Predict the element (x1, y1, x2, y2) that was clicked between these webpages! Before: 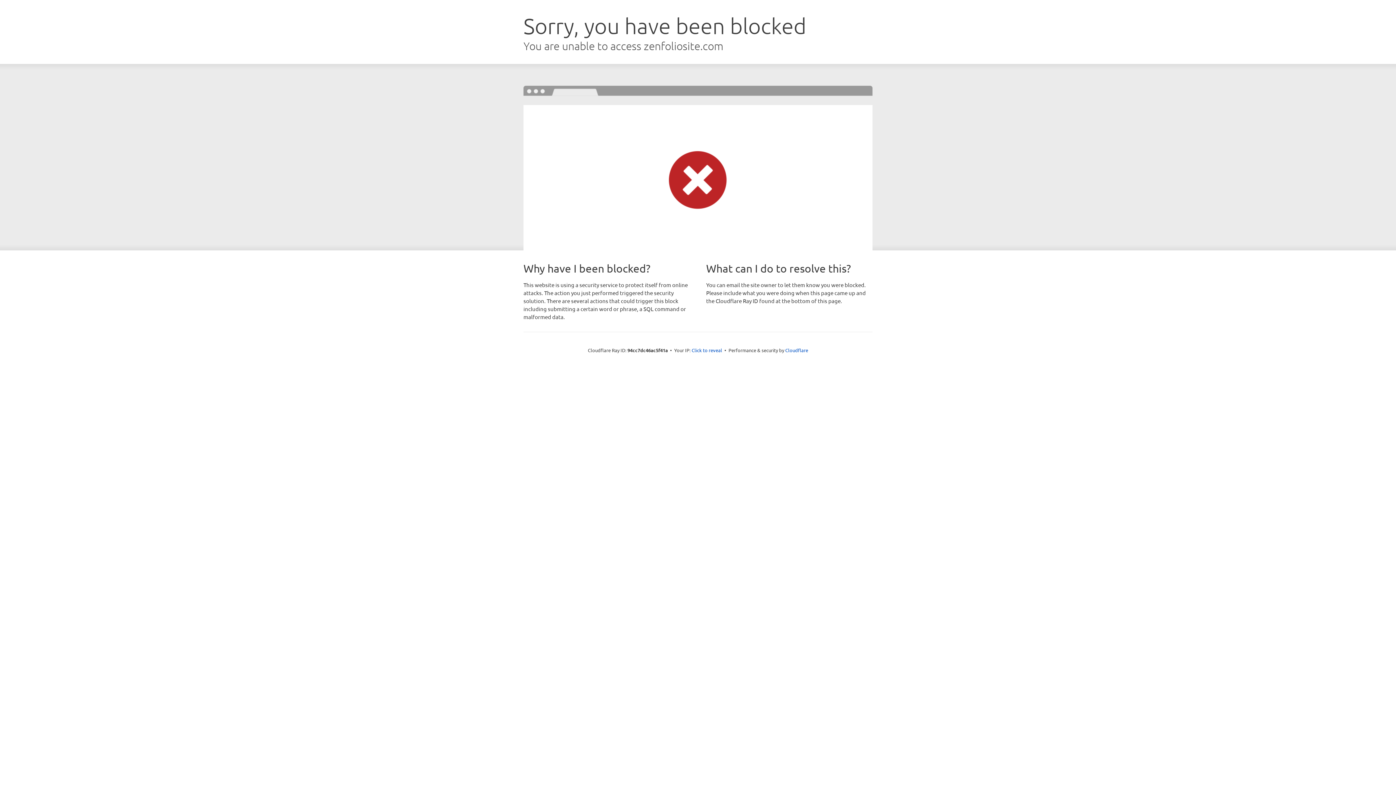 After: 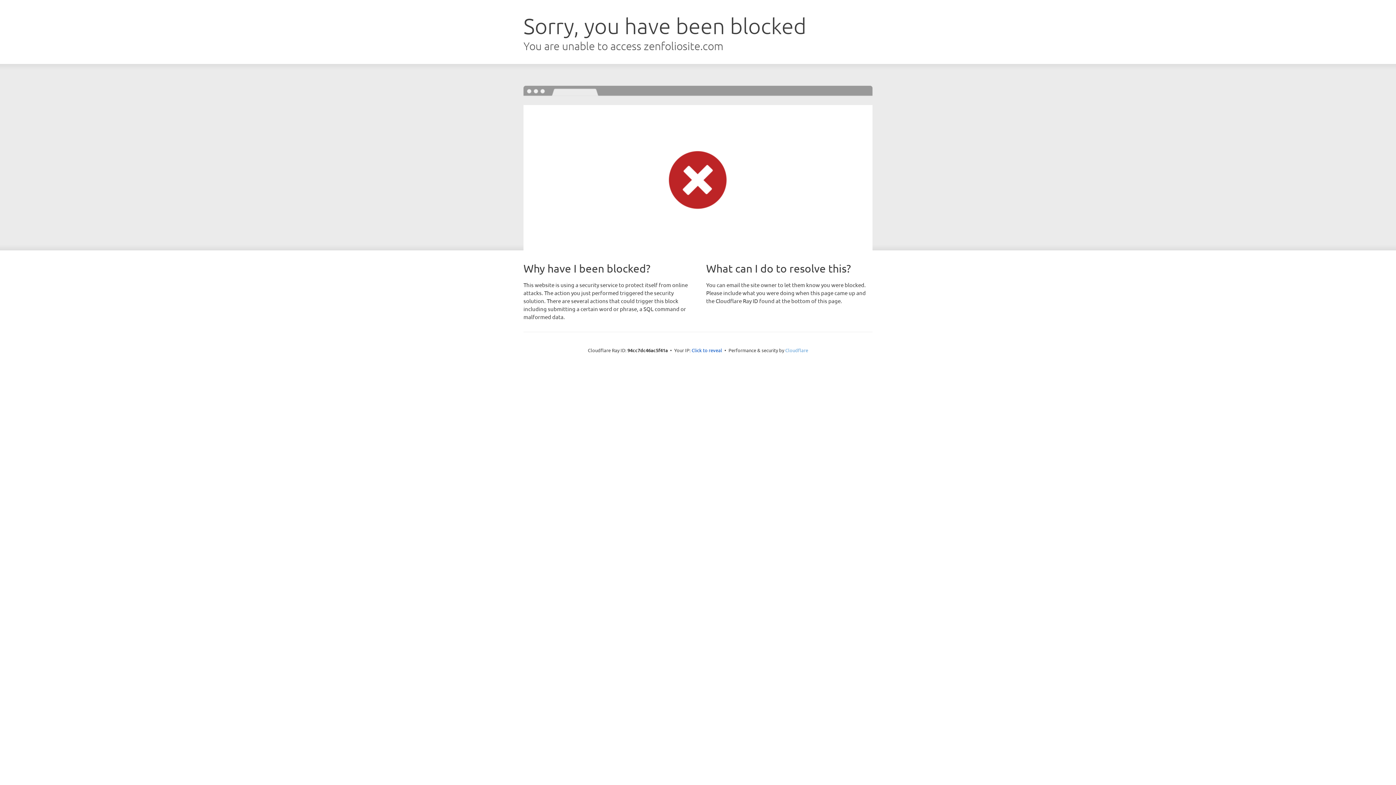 Action: label: Cloudflare bbox: (785, 347, 808, 353)